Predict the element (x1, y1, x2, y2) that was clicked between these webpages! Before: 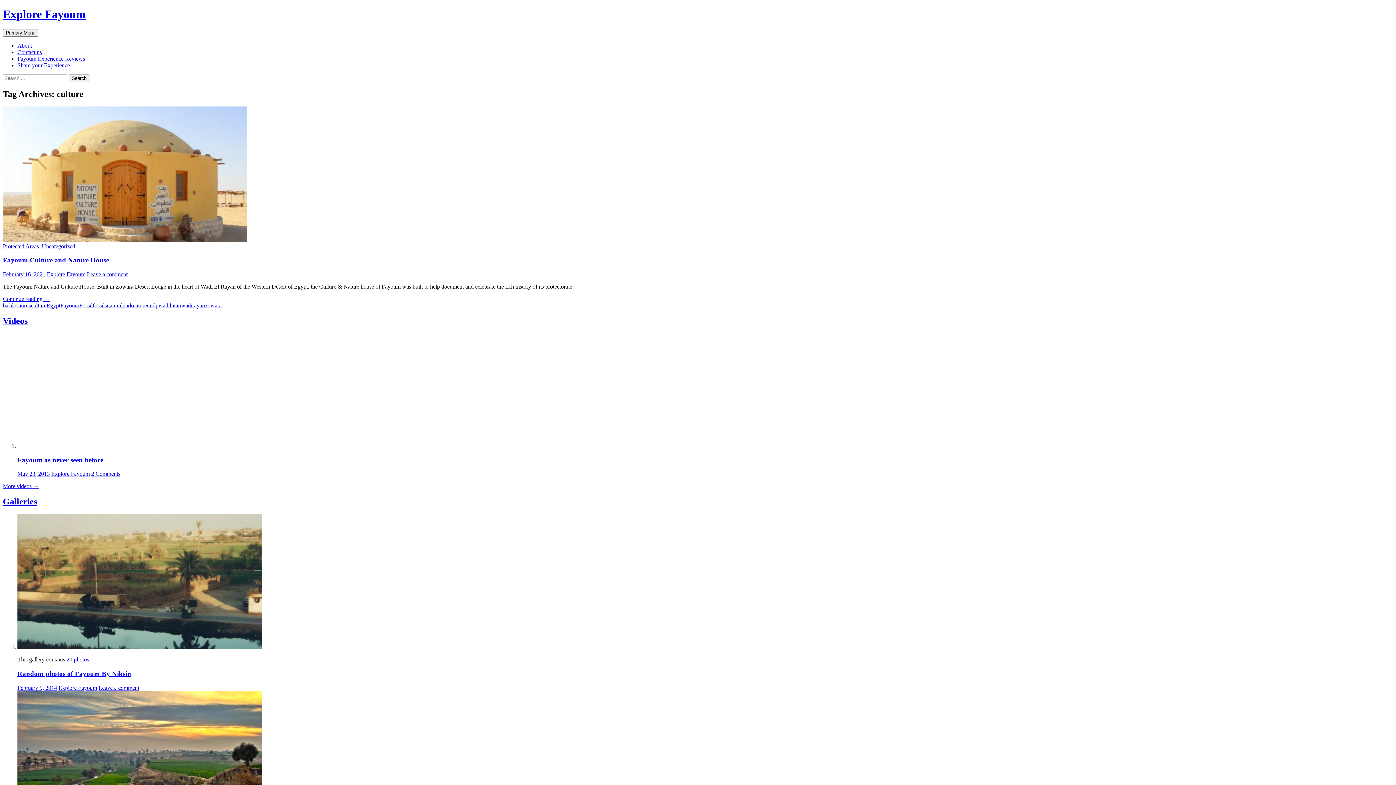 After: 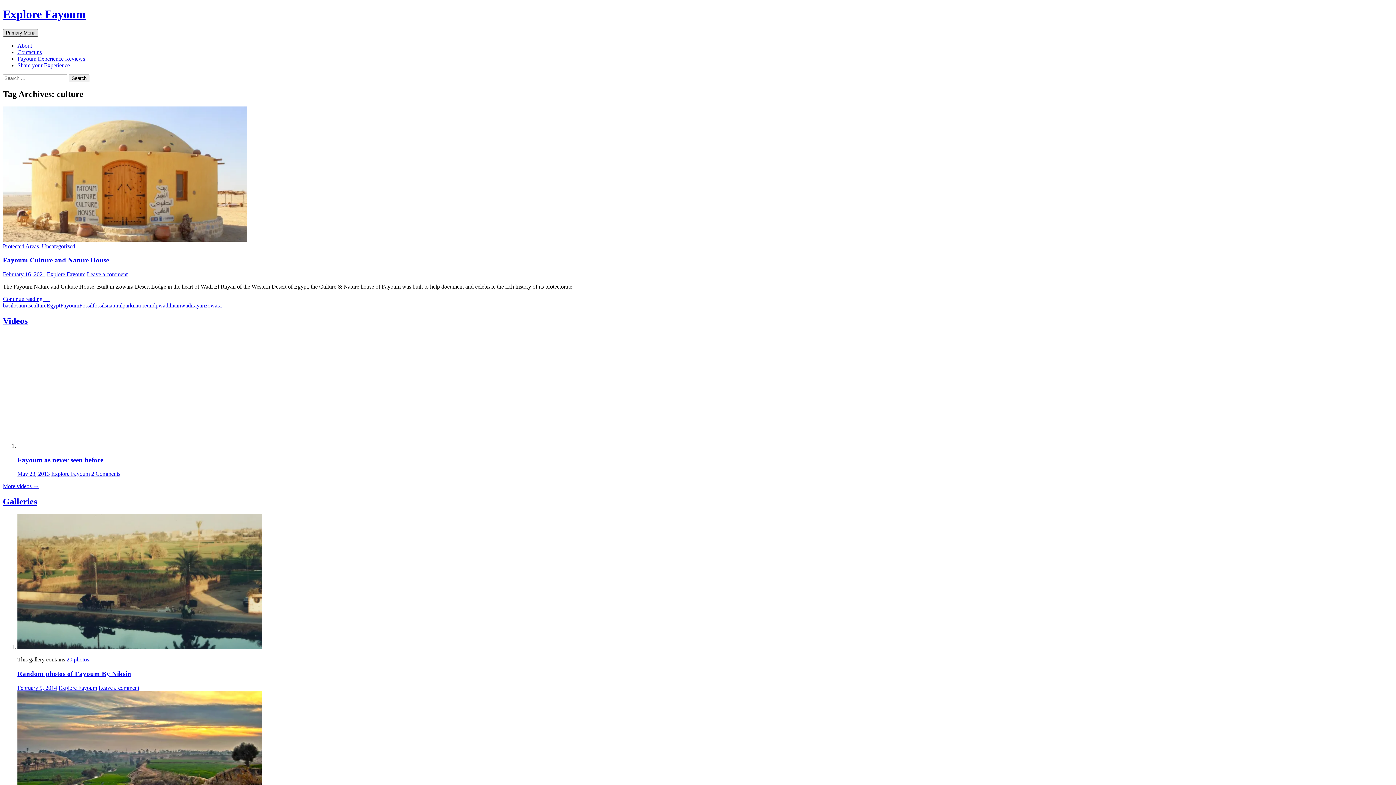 Action: bbox: (2, 29, 38, 36) label: Primary Menu